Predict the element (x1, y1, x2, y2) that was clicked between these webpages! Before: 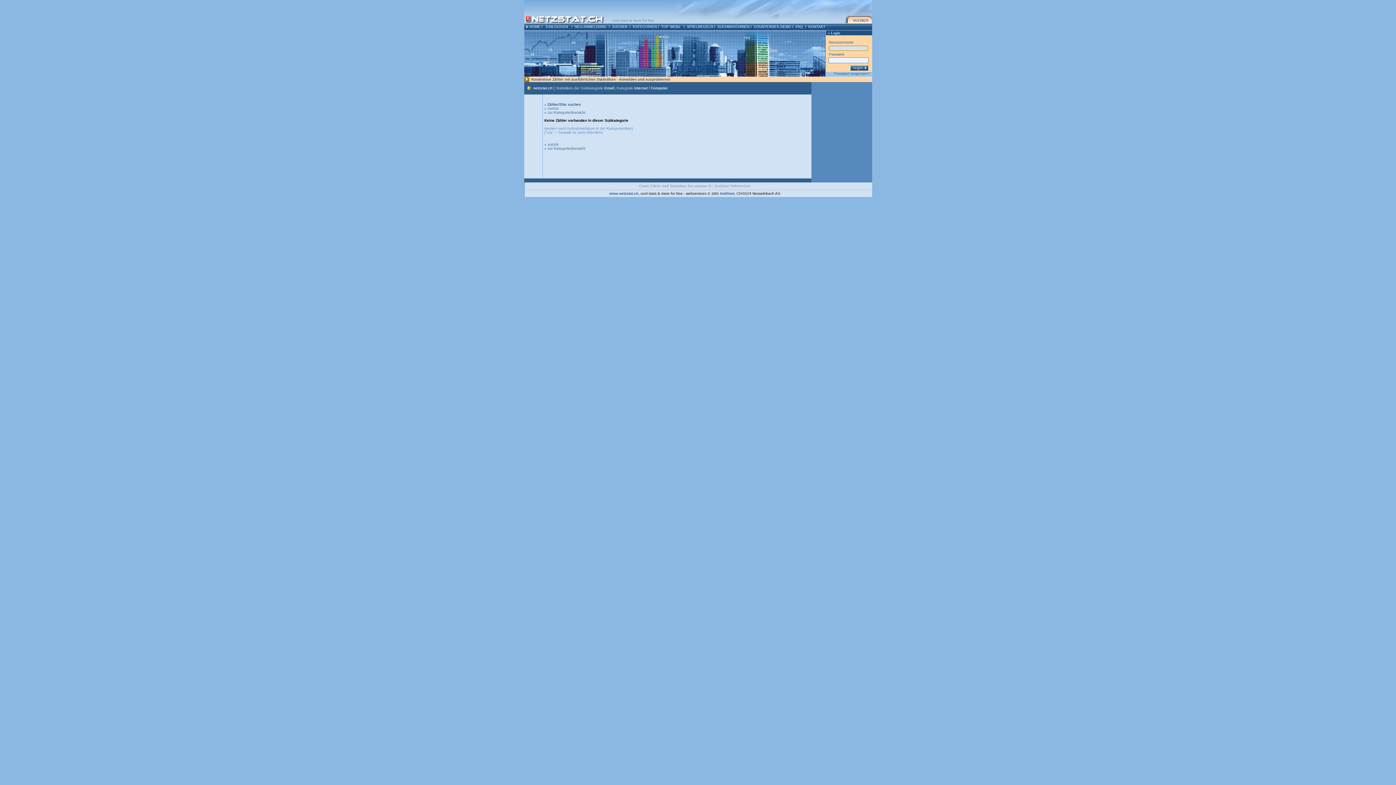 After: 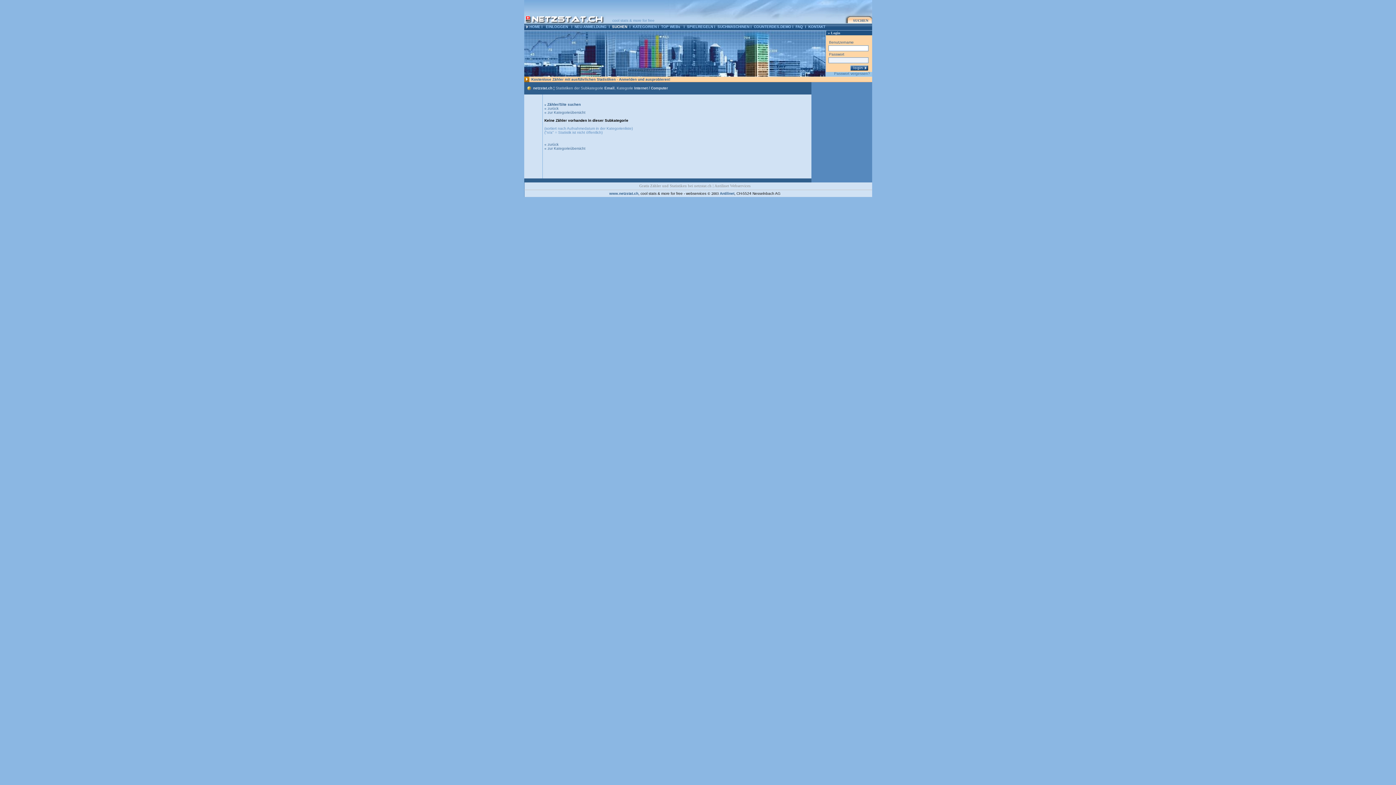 Action: bbox: (612, 24, 627, 28) label: SUCHEN